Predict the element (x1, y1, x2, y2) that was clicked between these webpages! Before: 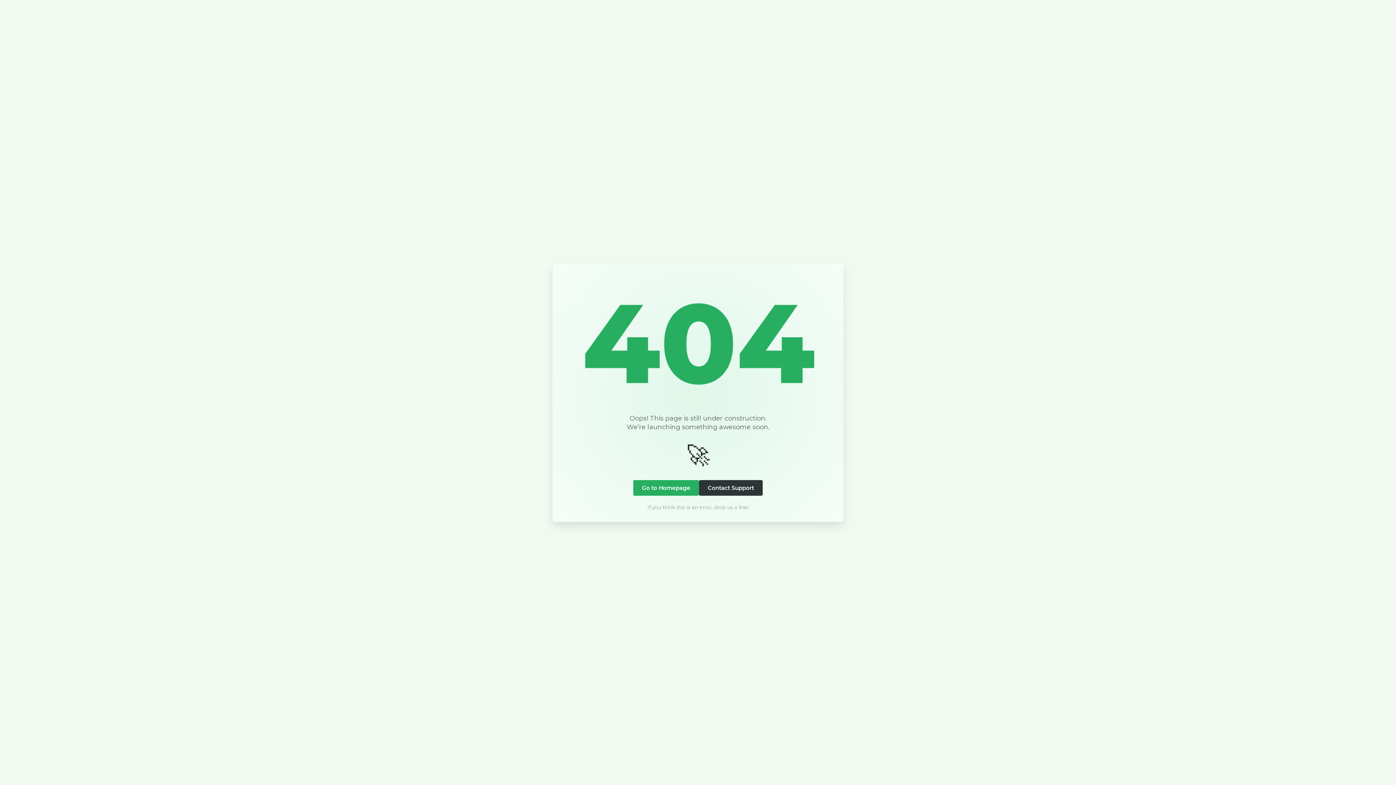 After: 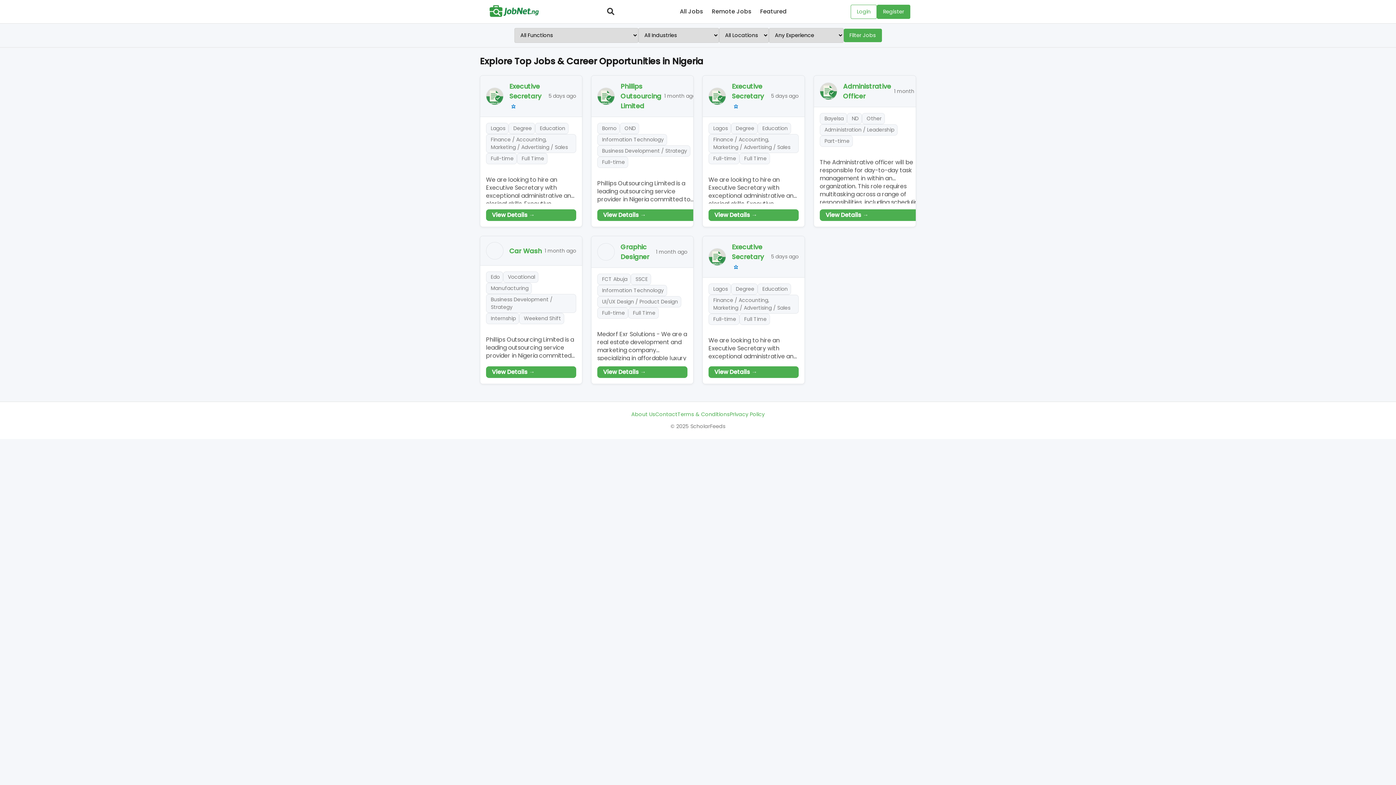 Action: bbox: (633, 480, 699, 495) label: Go to Homepage